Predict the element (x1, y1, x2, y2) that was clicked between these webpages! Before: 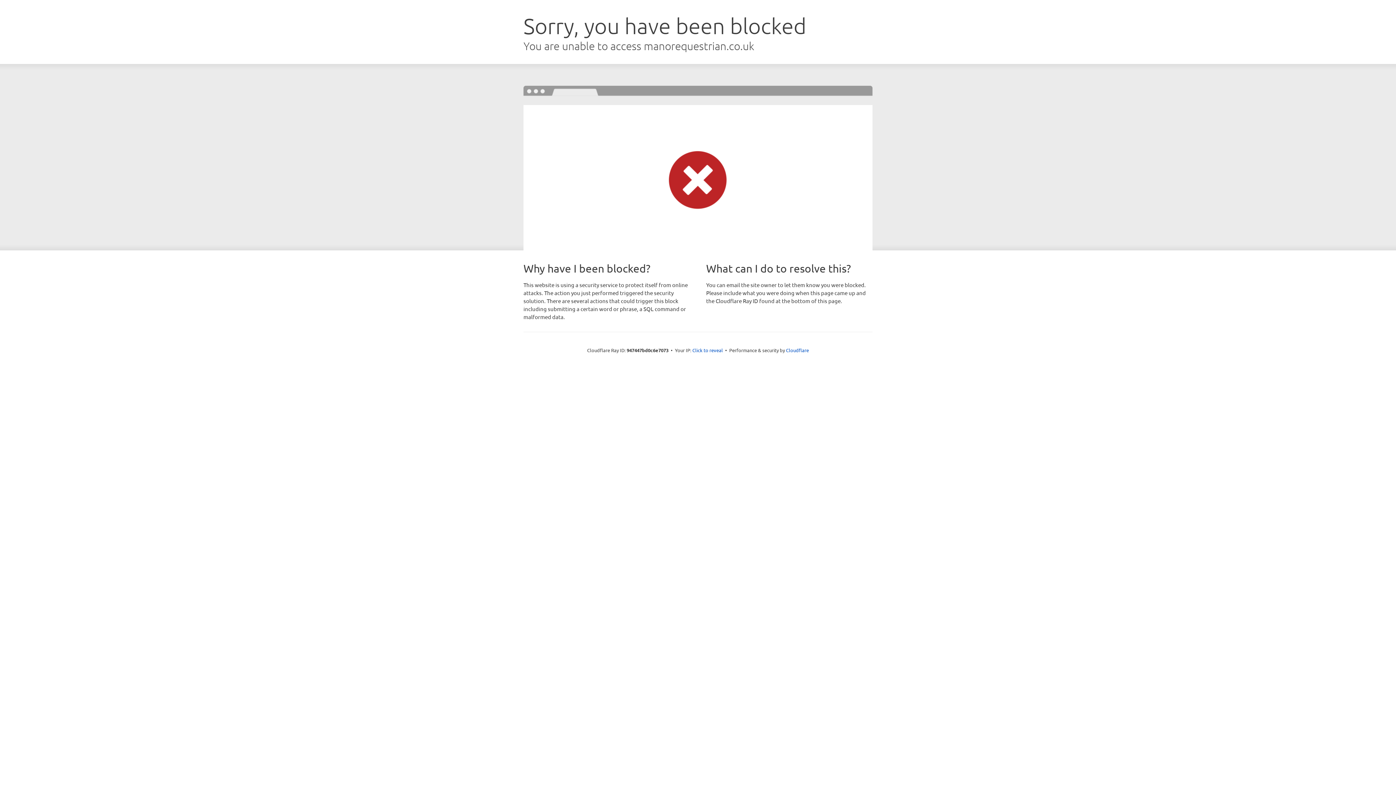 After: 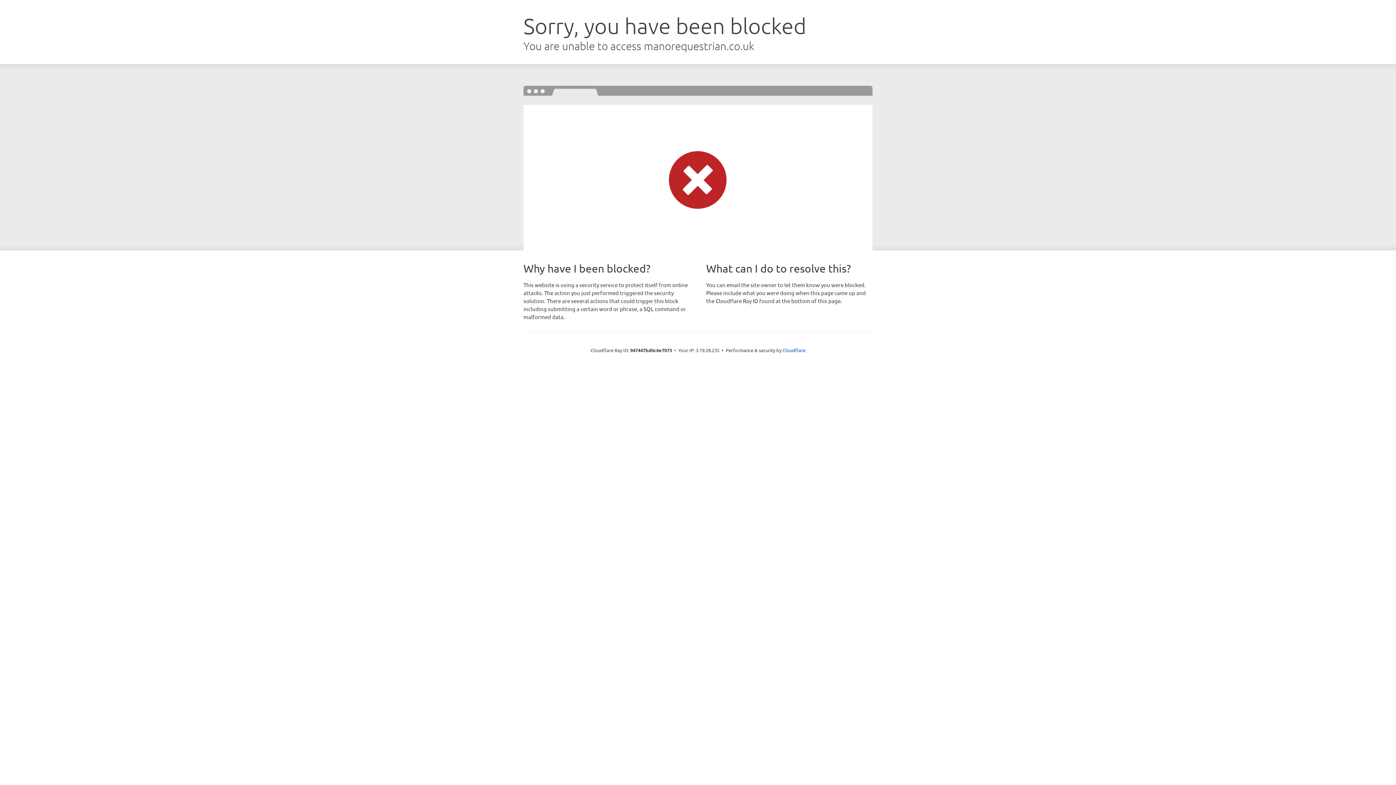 Action: bbox: (692, 346, 723, 353) label: Click to reveal